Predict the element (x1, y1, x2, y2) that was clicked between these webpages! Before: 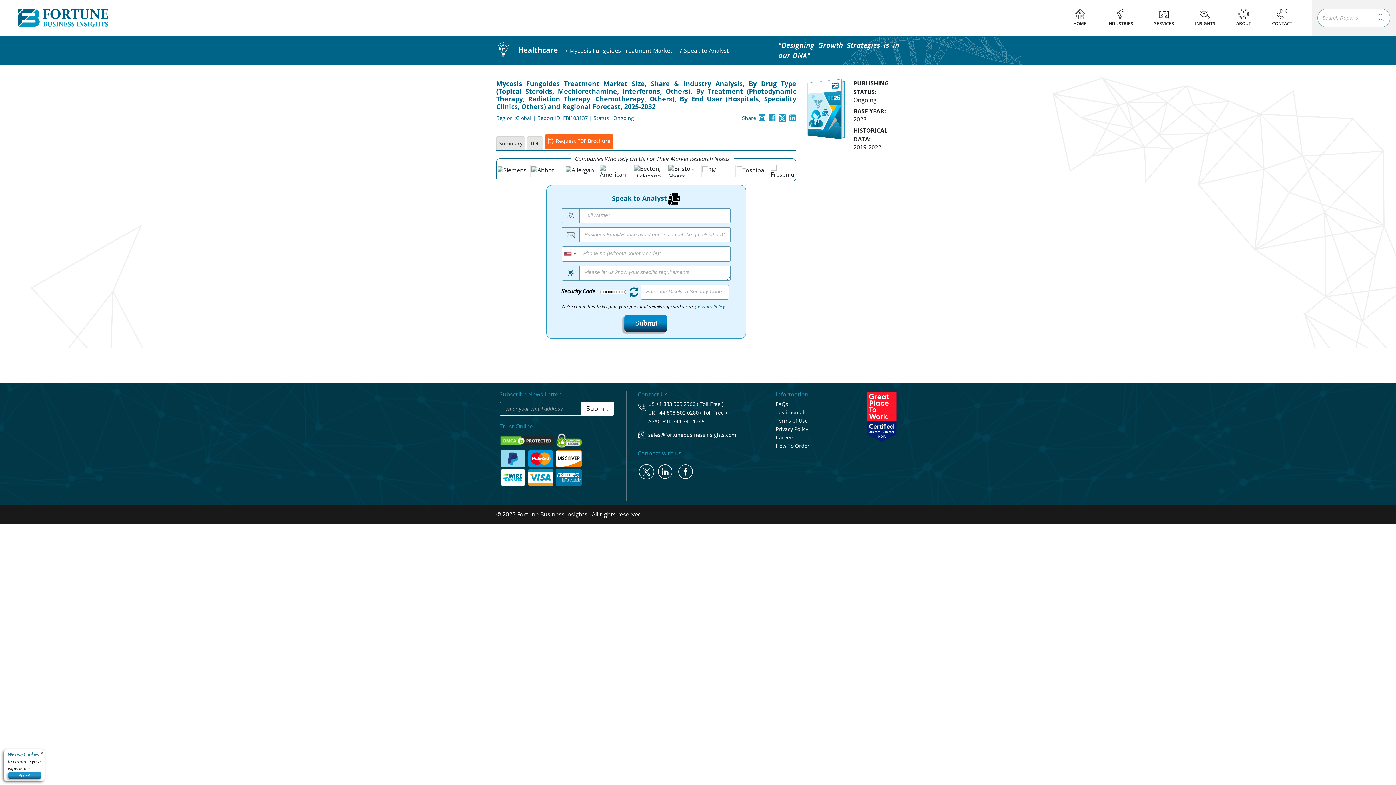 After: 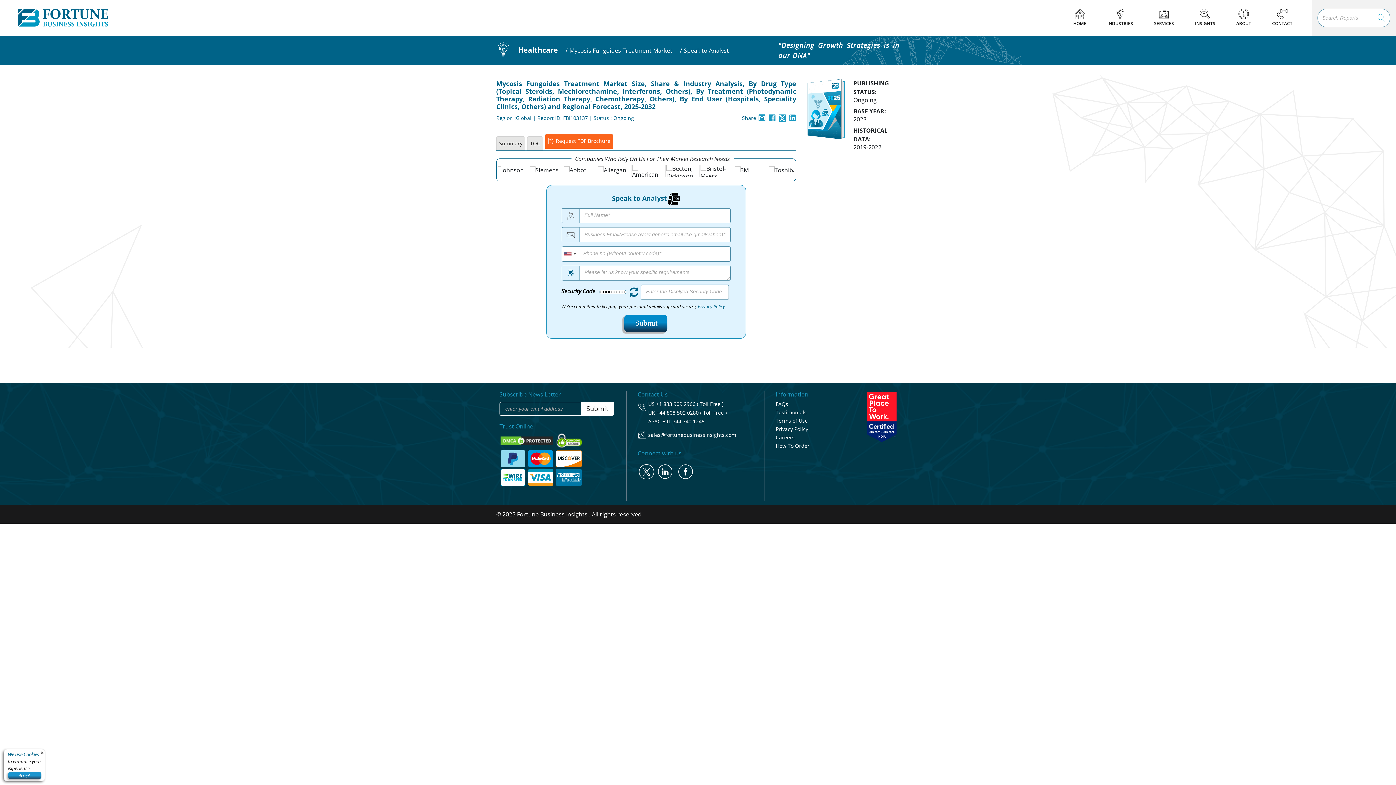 Action: bbox: (789, 115, 796, 123)